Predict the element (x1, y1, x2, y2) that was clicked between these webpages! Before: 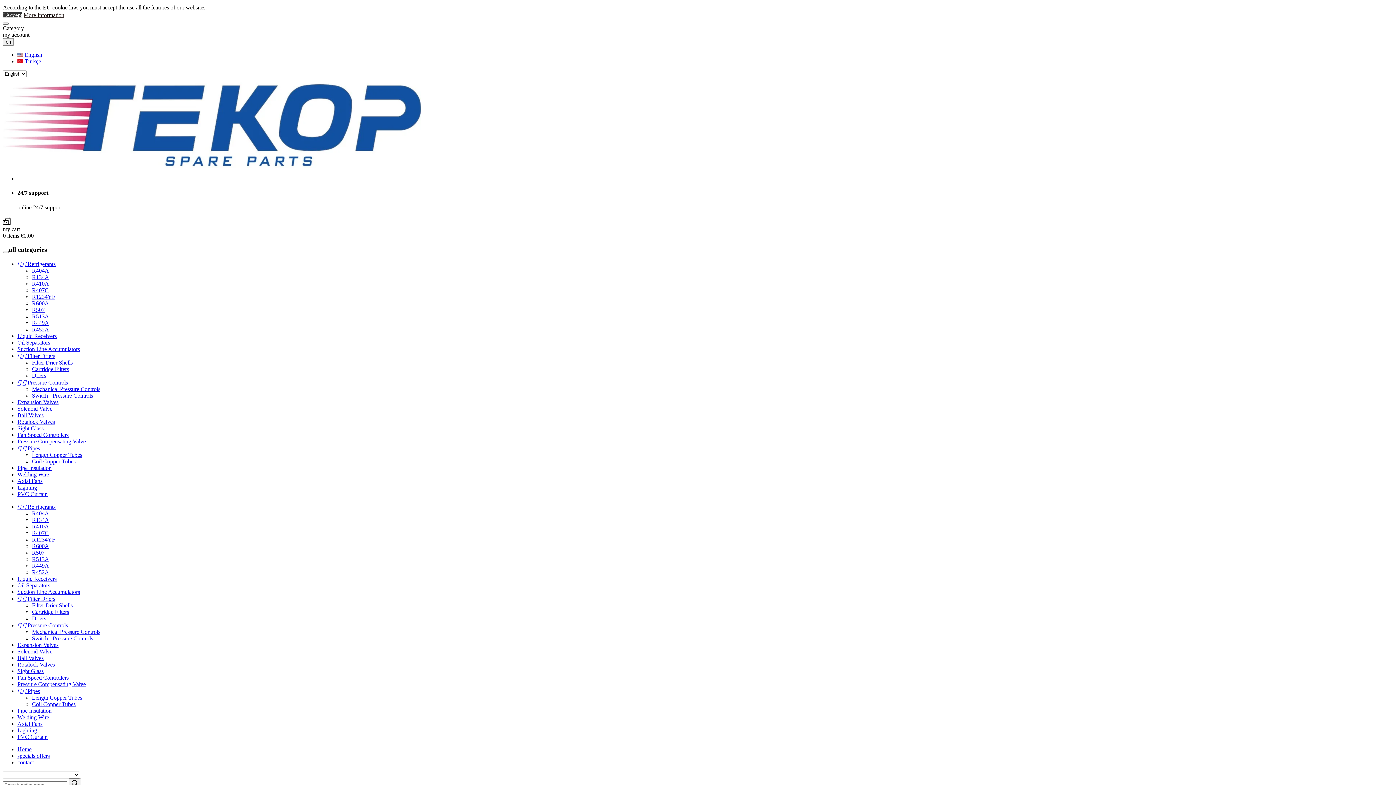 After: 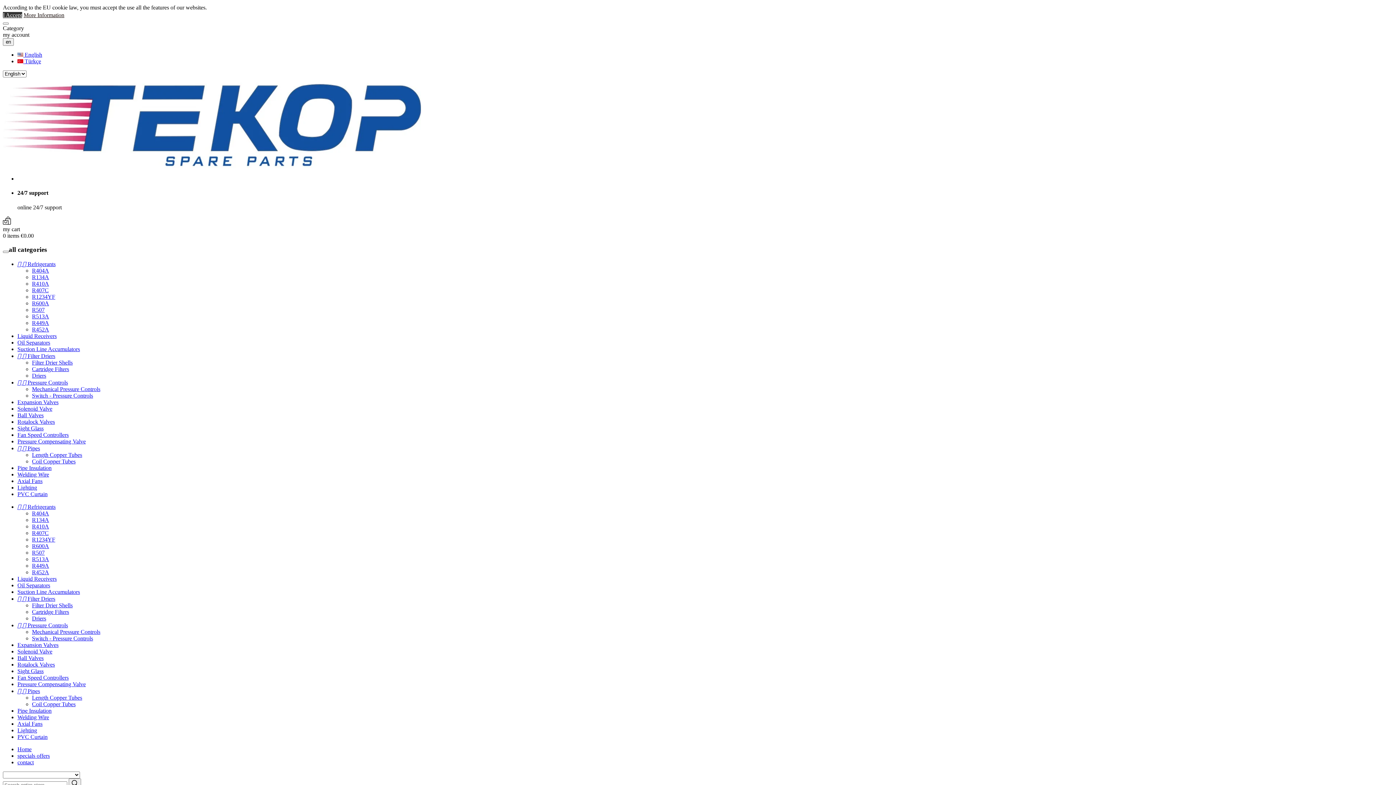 Action: bbox: (32, 609, 69, 615) label: Cartridge Filters